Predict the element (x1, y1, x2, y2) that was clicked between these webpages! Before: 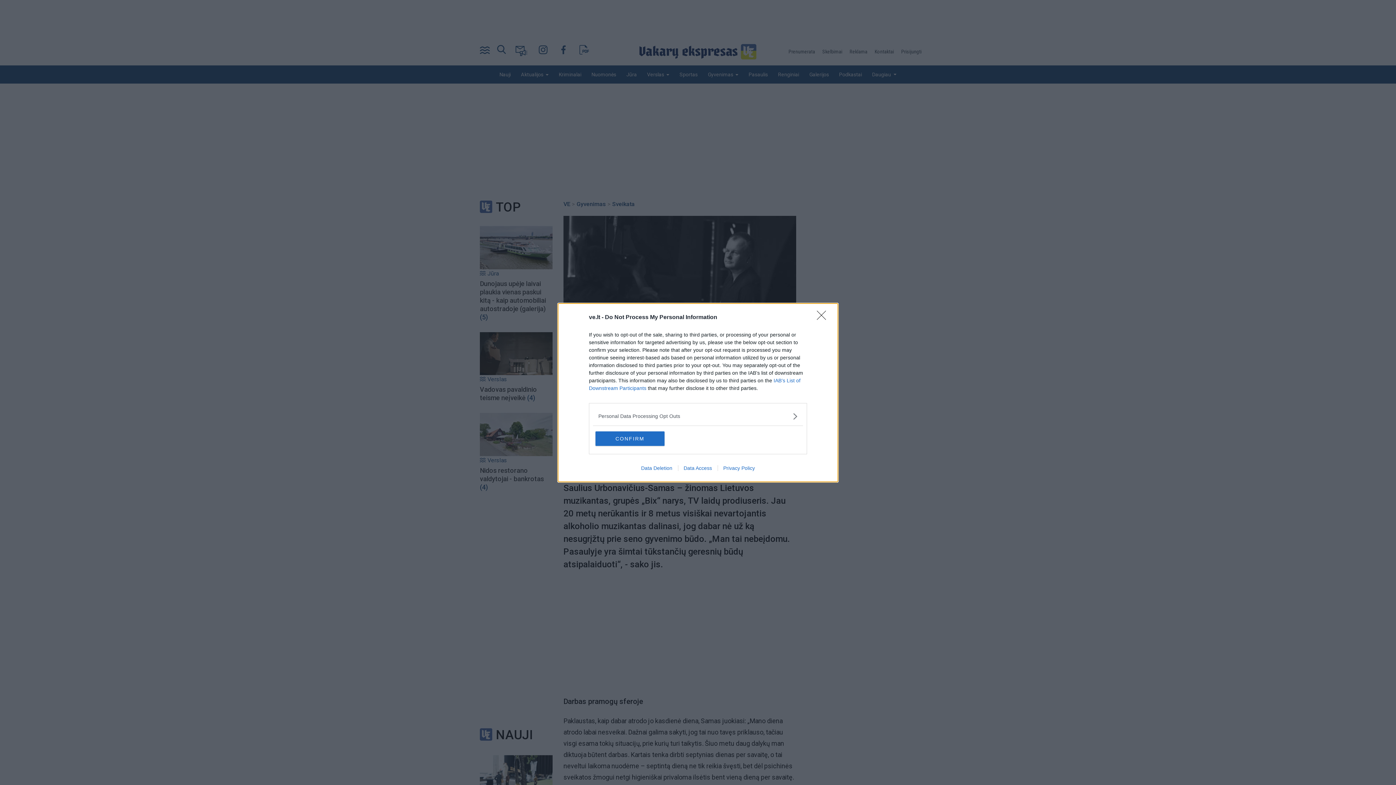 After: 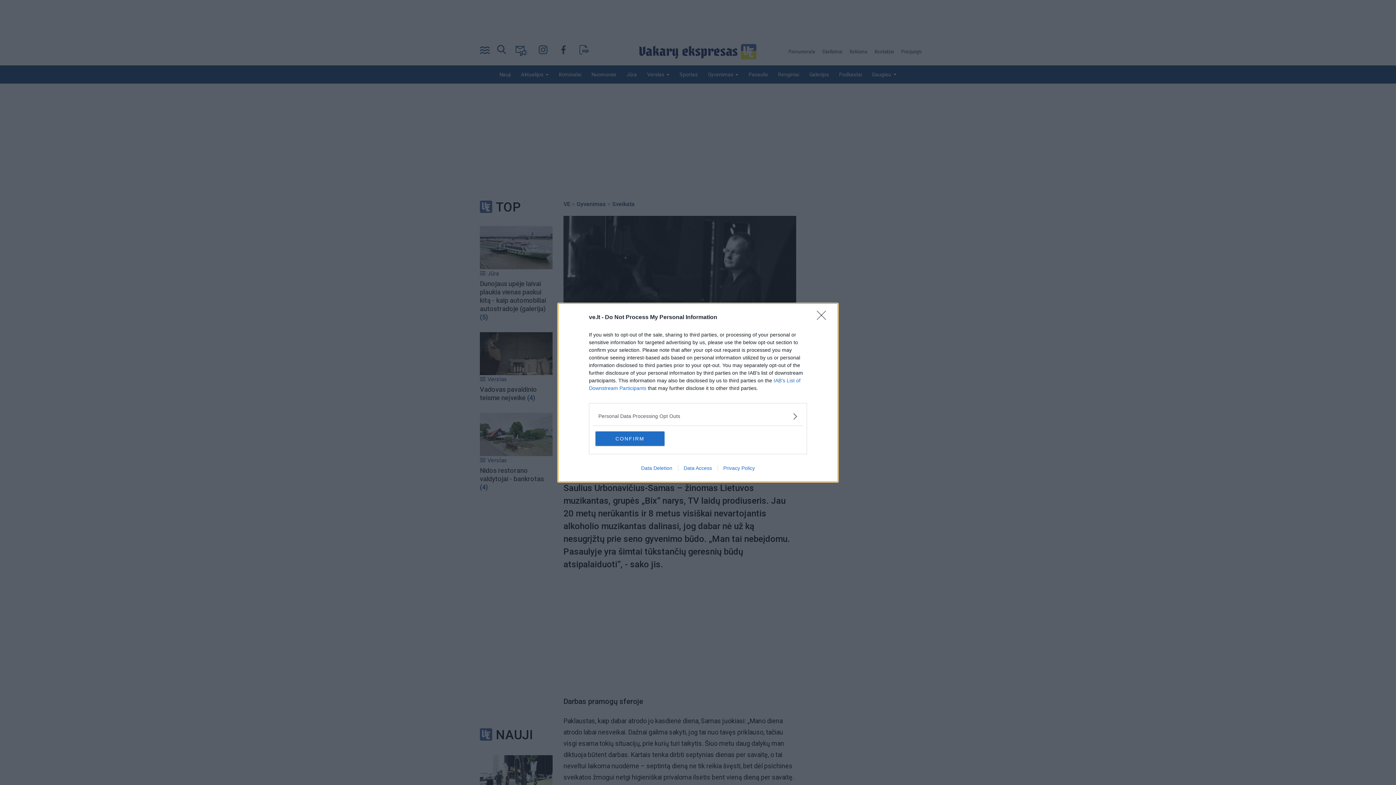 Action: label: Data Access bbox: (678, 465, 717, 471)